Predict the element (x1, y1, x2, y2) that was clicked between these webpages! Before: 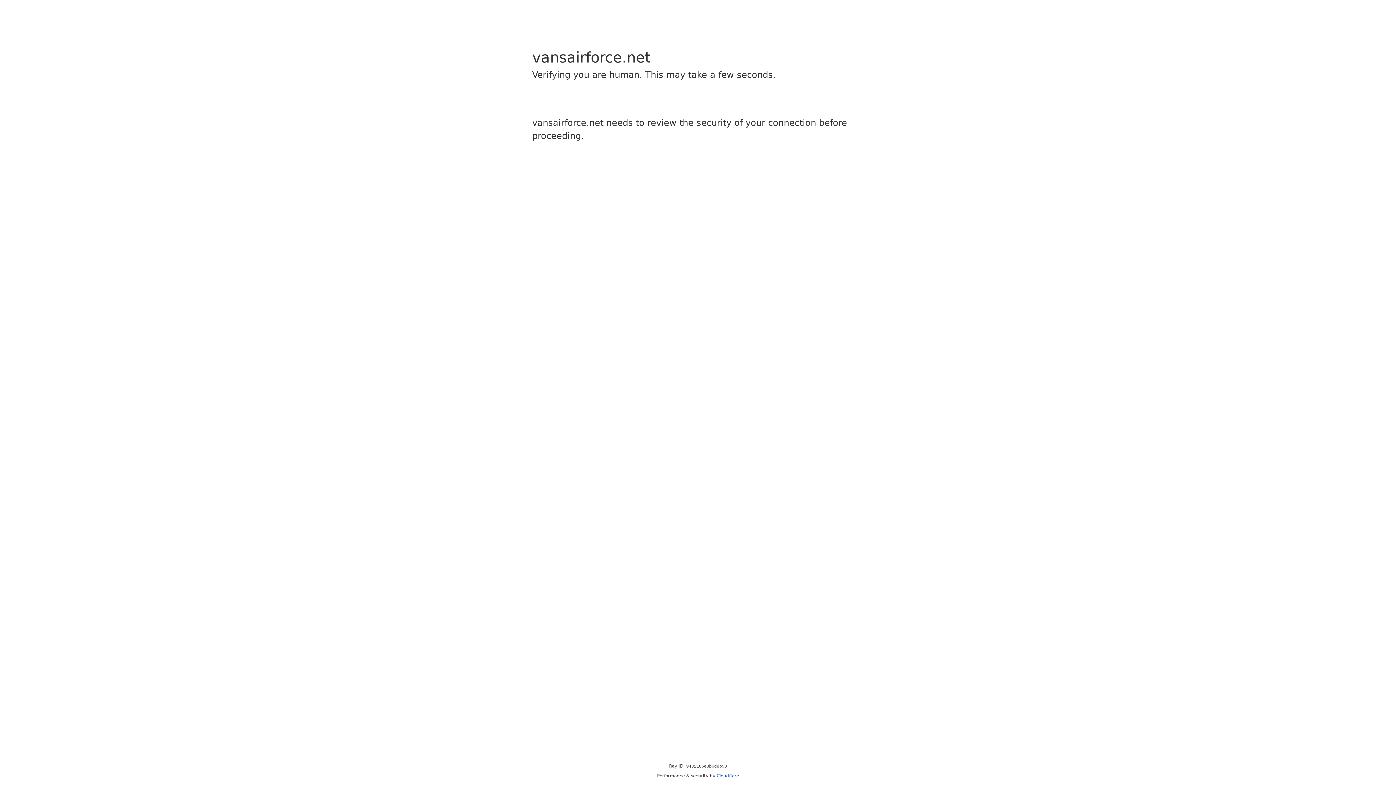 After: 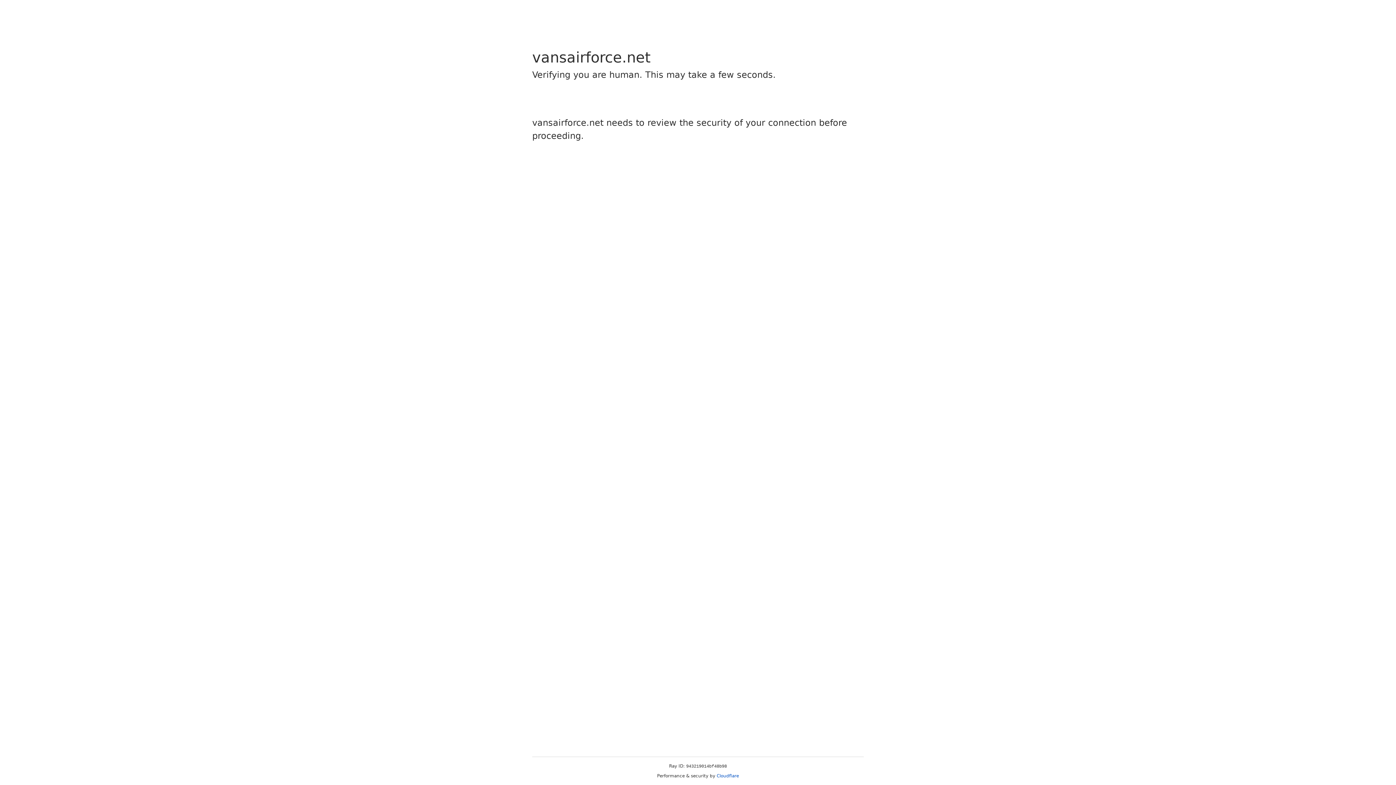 Action: label: Cloudflare bbox: (716, 773, 739, 778)